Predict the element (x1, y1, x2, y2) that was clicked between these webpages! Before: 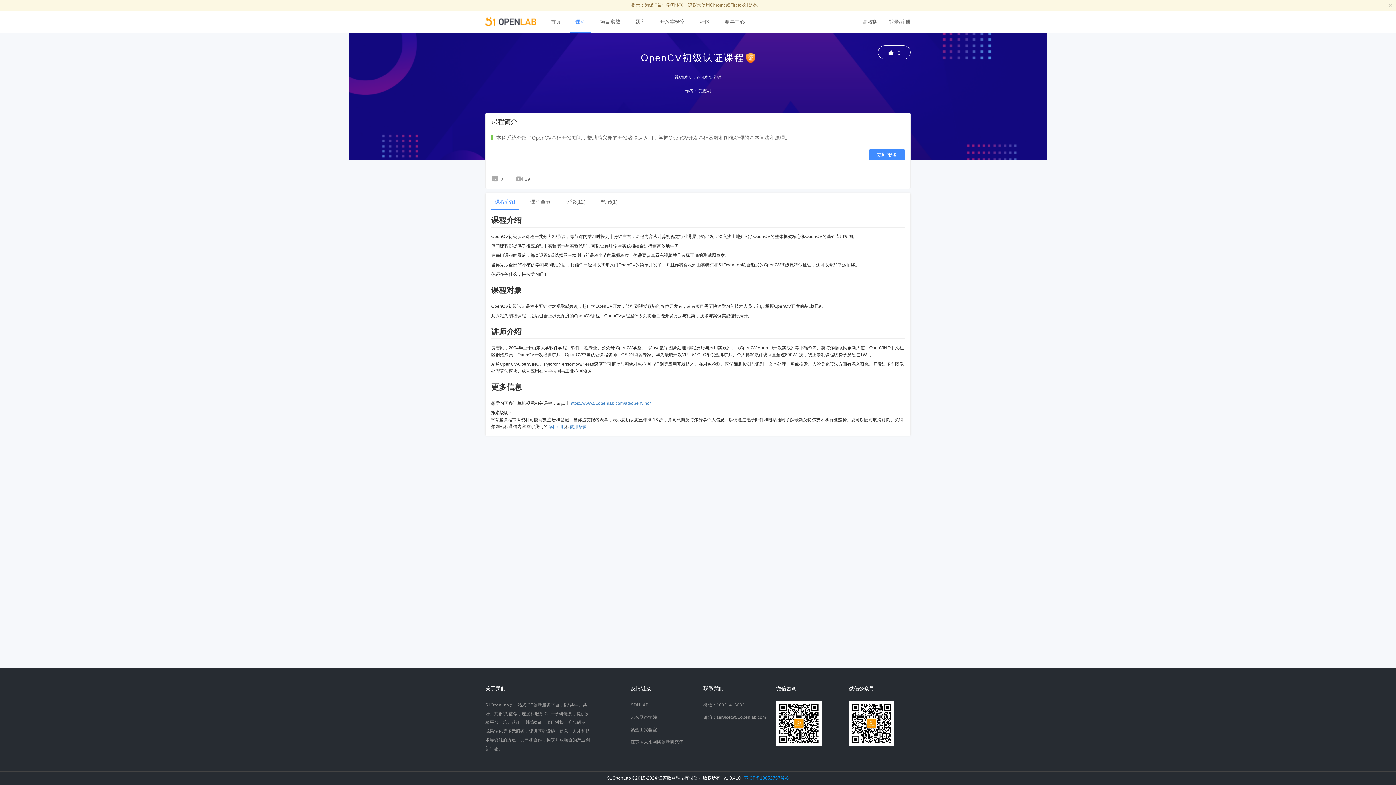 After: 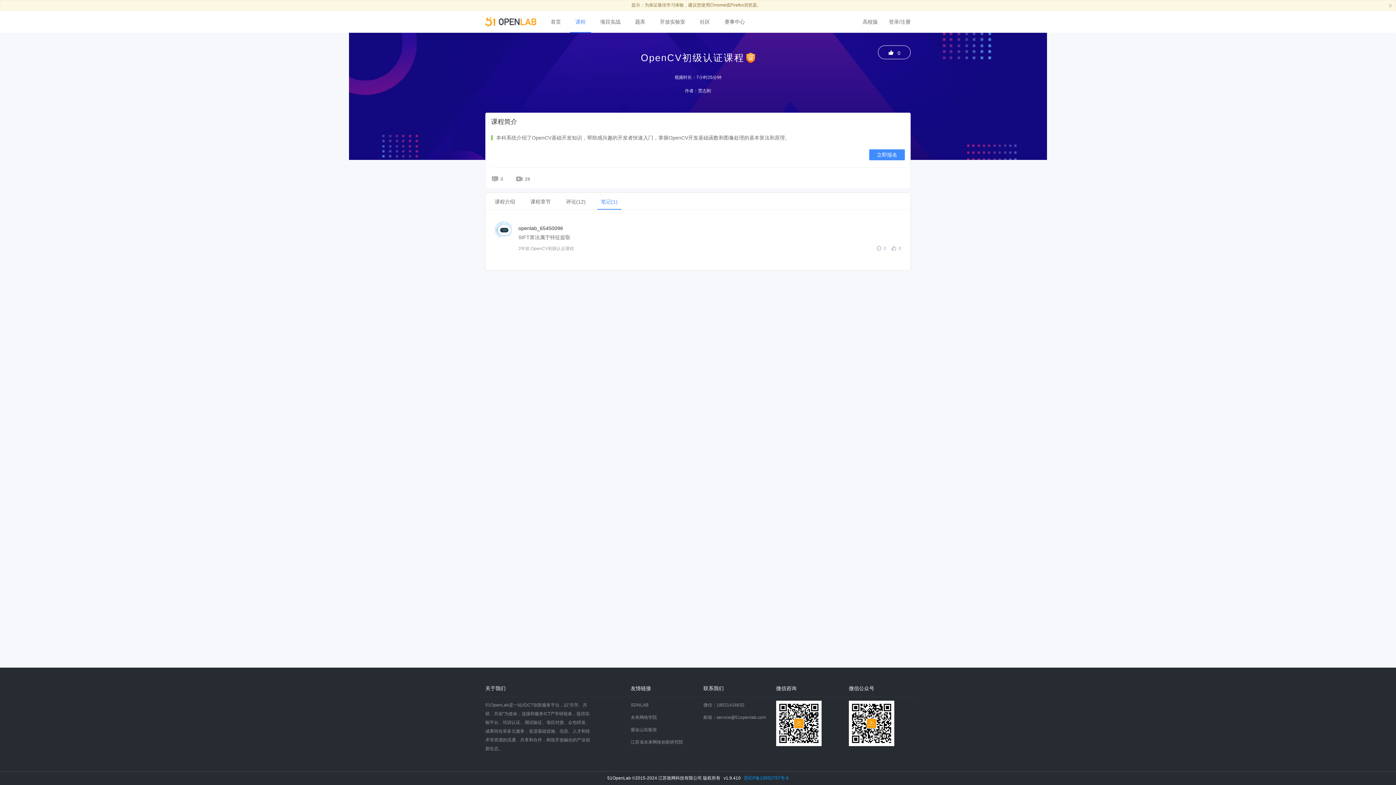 Action: bbox: (597, 194, 621, 209) label: 笔记(1)